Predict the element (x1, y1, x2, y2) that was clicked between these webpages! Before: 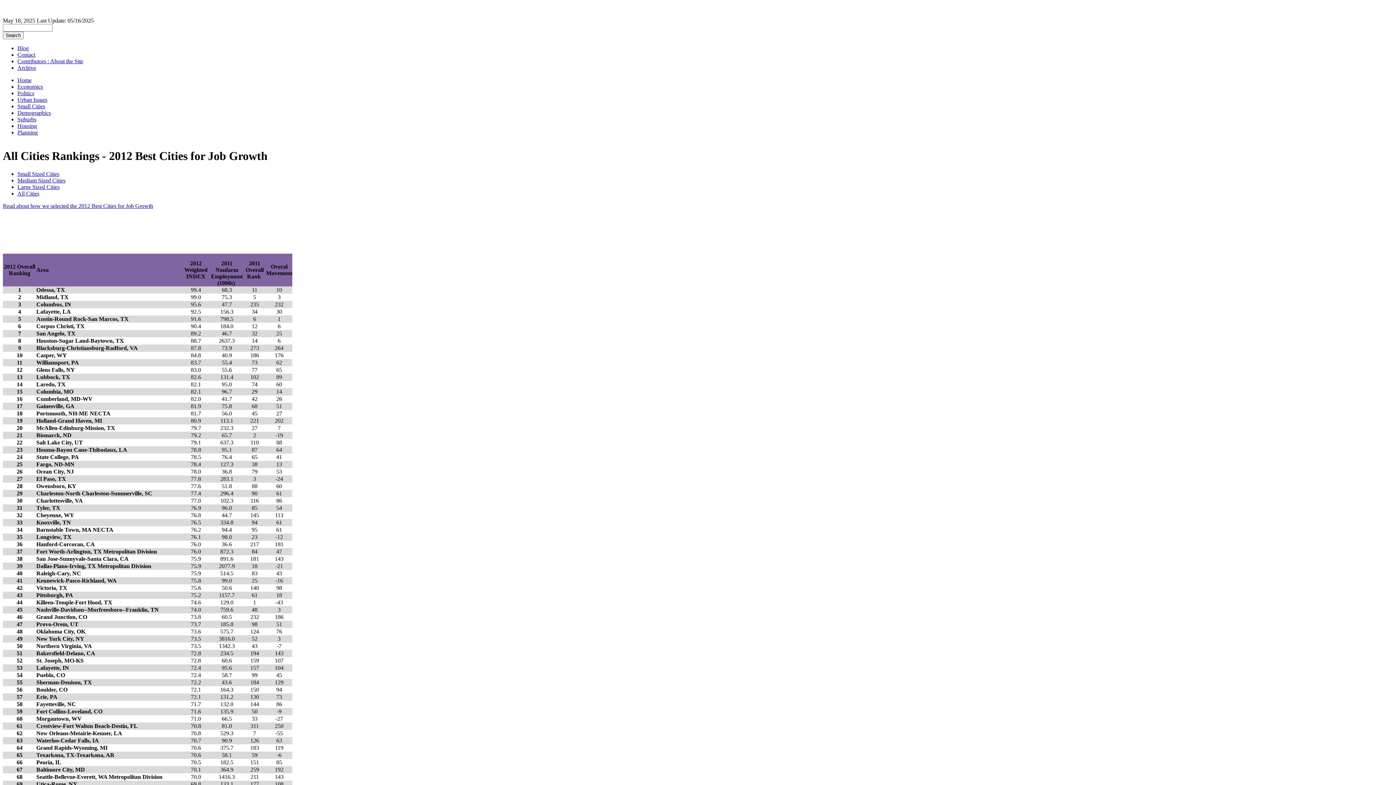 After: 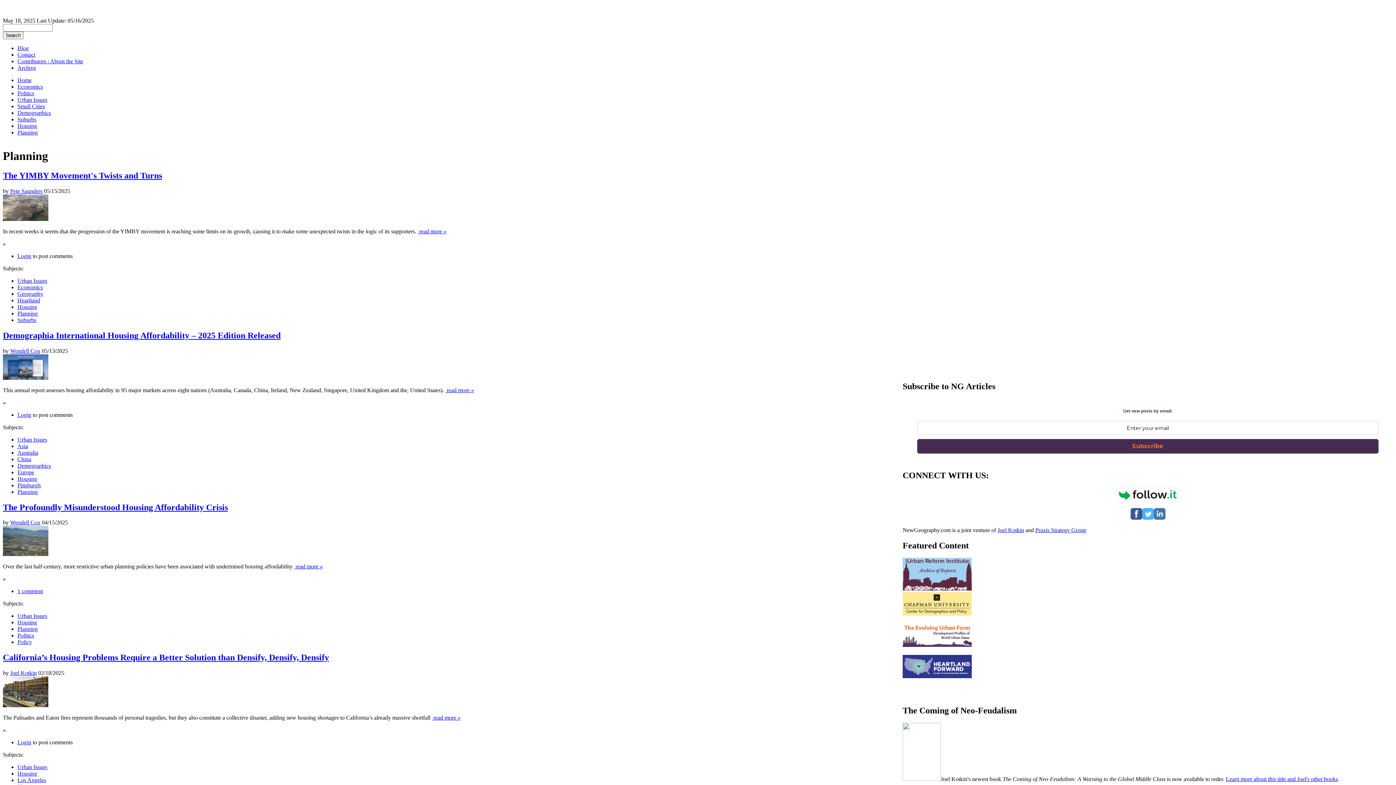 Action: bbox: (17, 129, 37, 135) label: Planning